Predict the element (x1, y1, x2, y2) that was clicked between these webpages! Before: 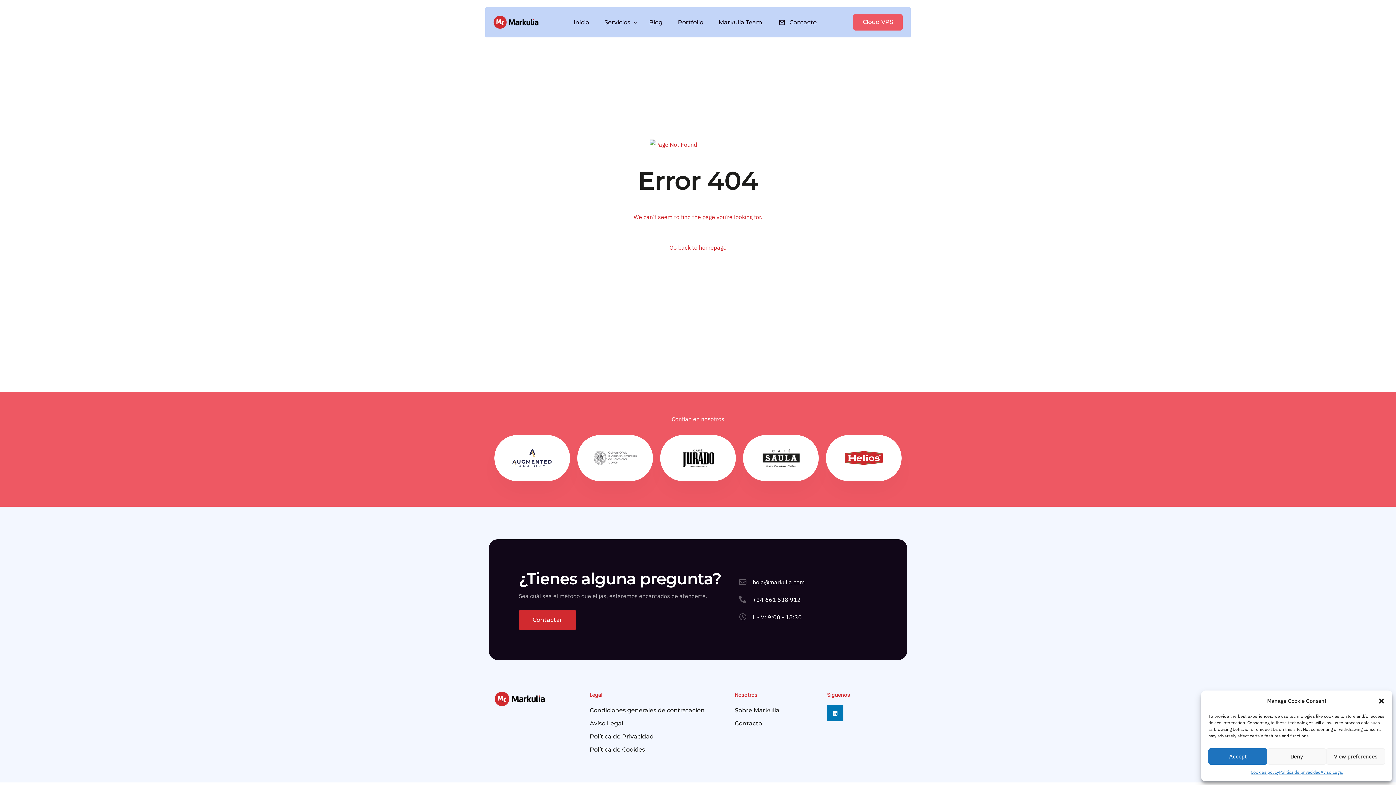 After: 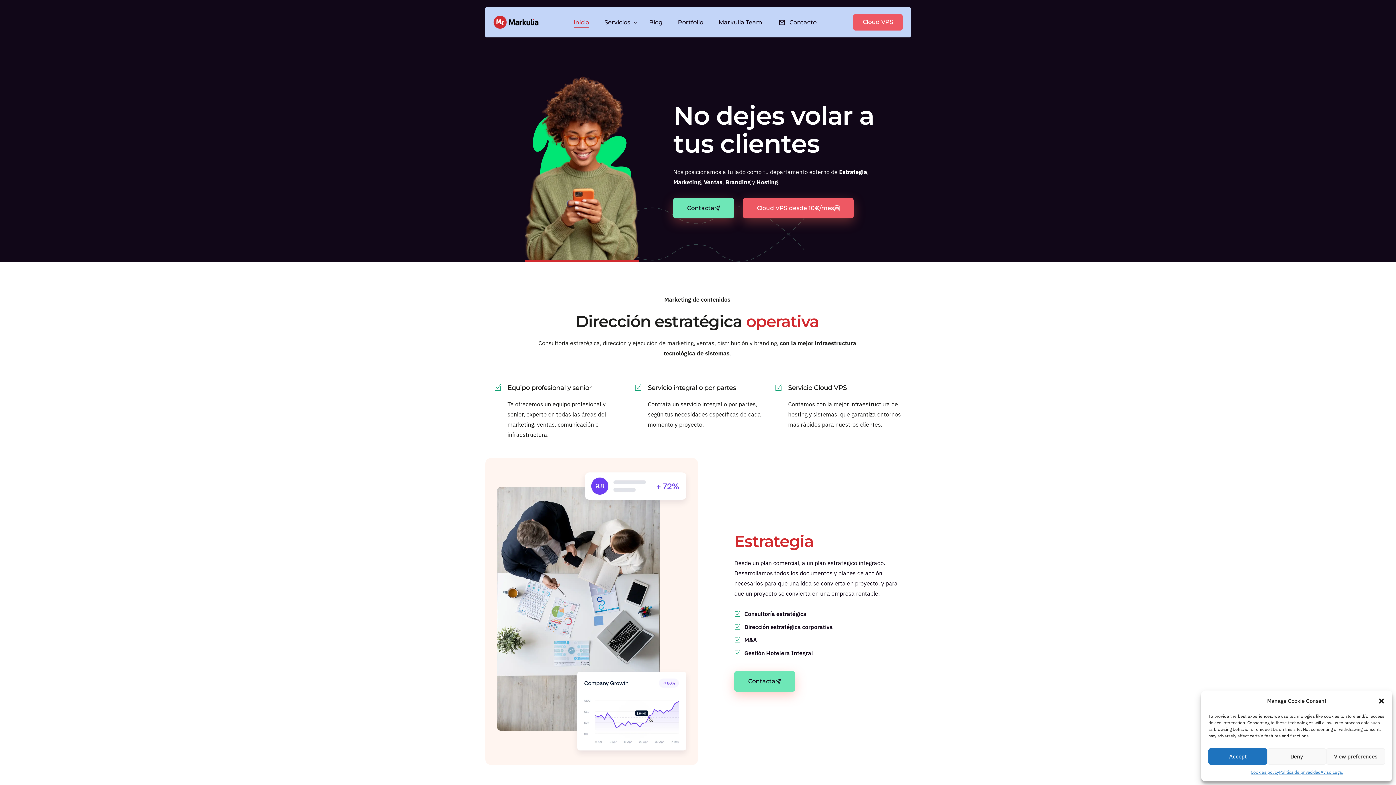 Action: label: Go back to homepage bbox: (669, 242, 726, 252)